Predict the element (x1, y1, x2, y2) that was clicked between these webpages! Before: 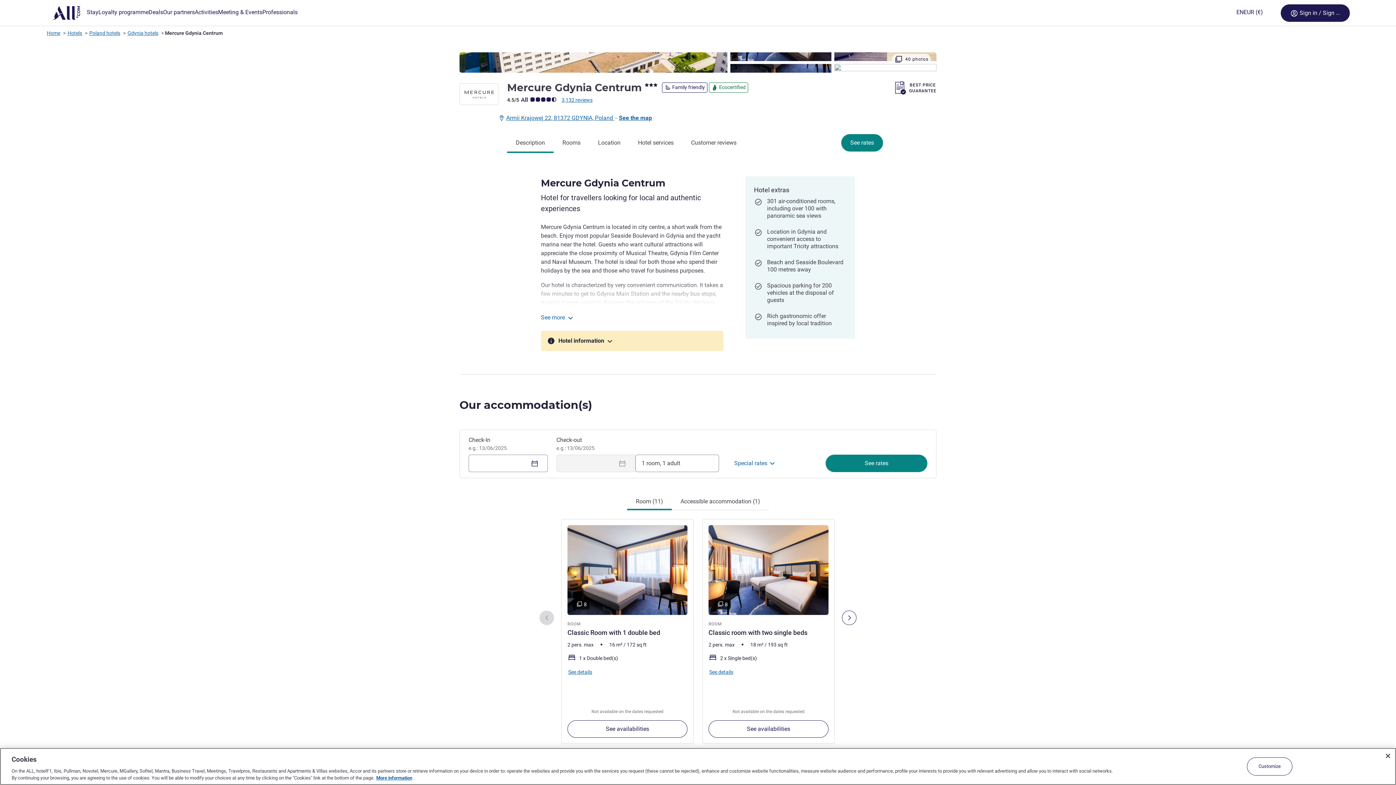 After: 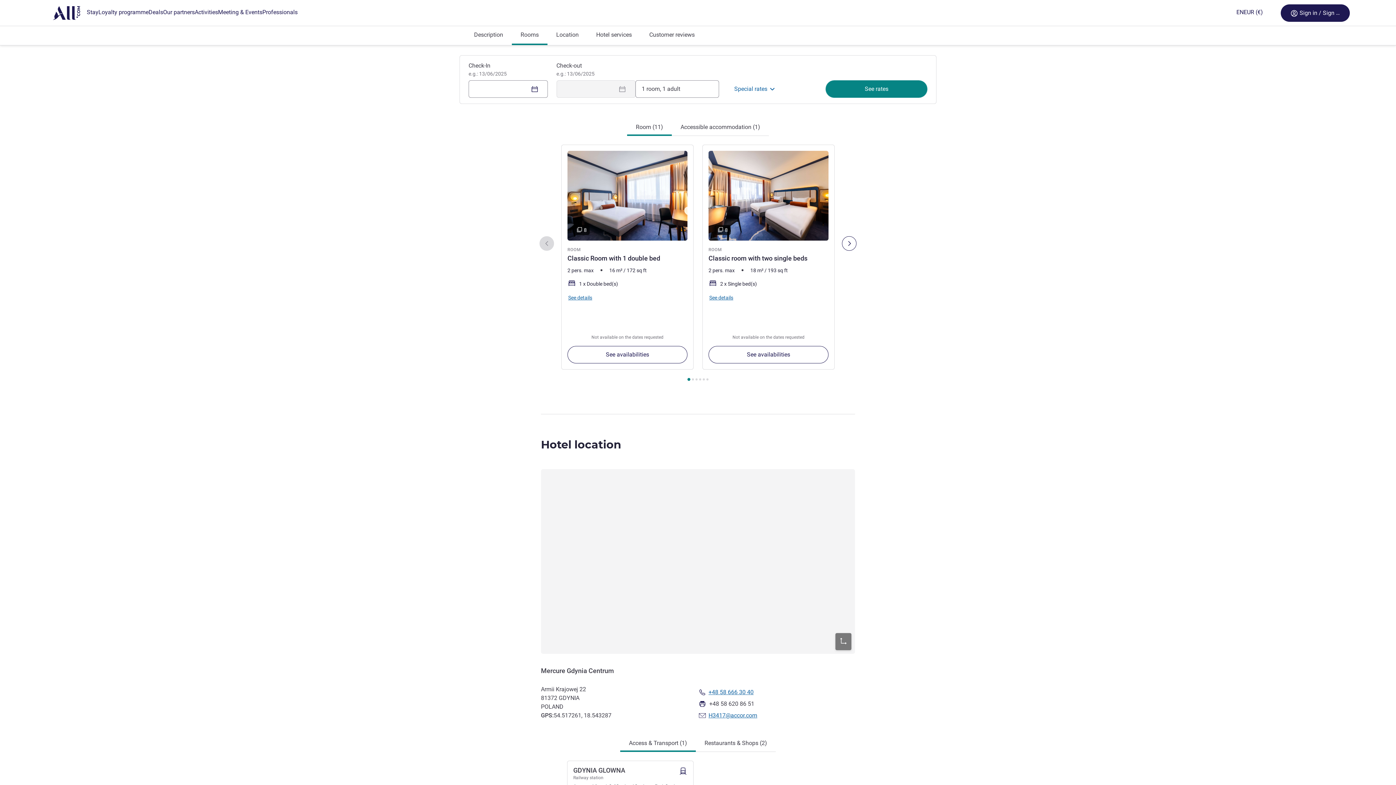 Action: bbox: (553, 134, 589, 153) label: Rooms